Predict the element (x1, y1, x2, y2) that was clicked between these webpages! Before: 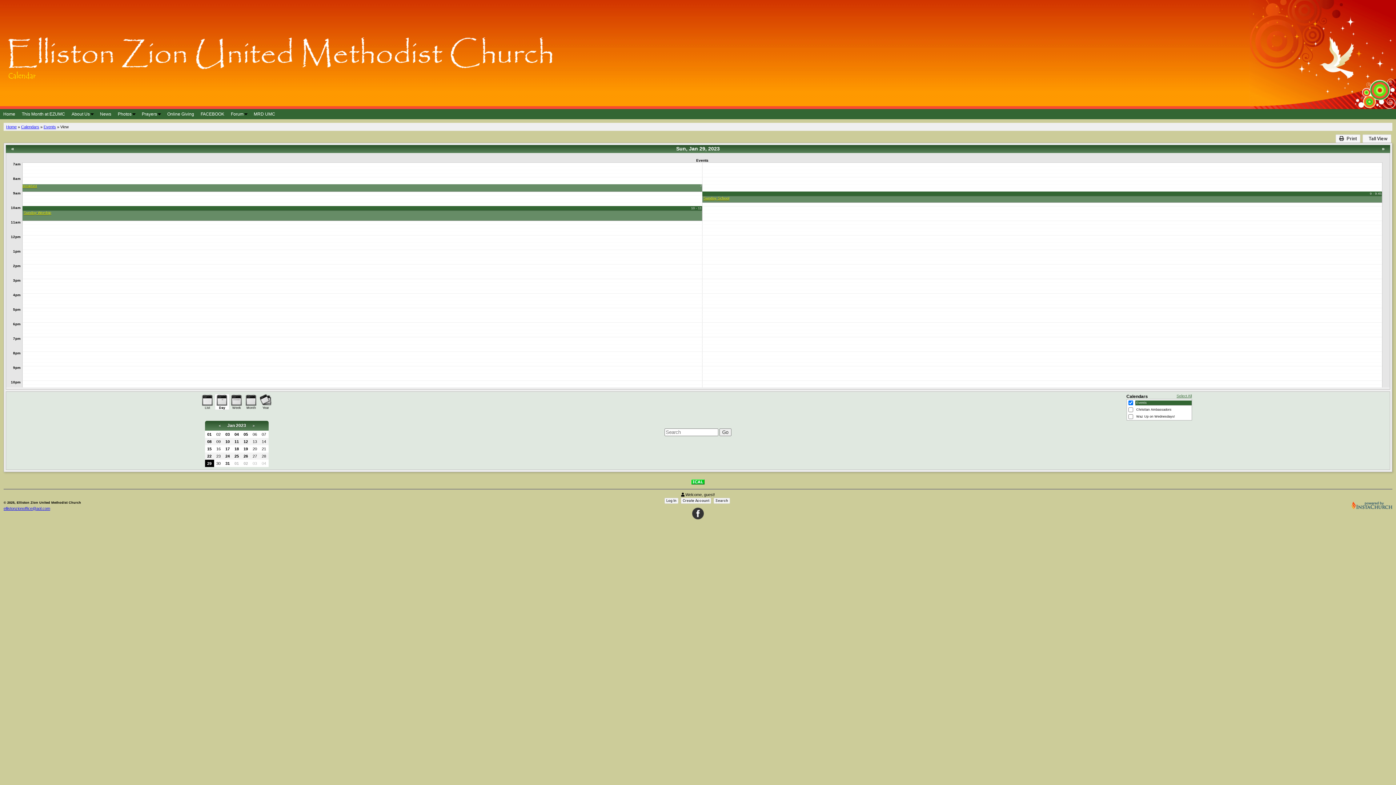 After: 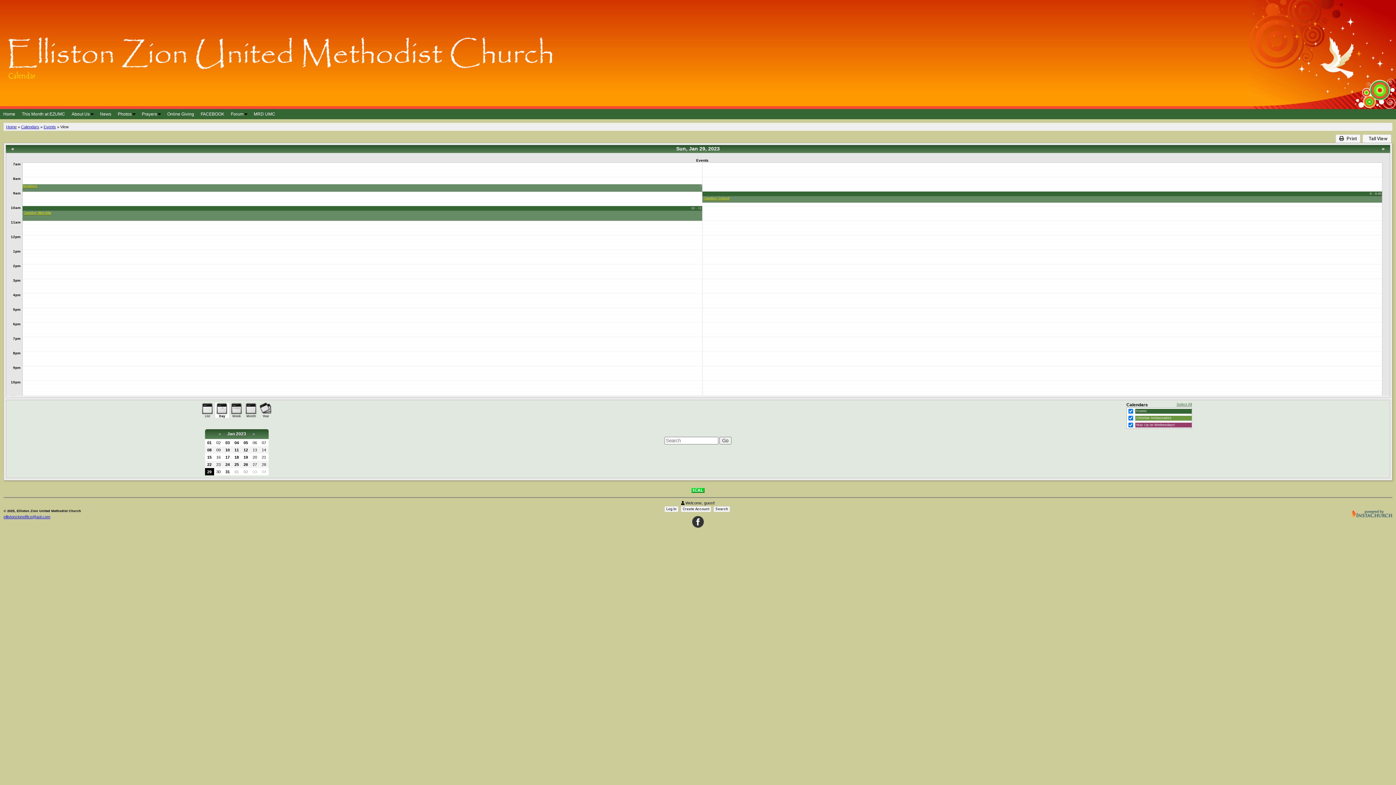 Action: label: Select All bbox: (1176, 394, 1192, 398)